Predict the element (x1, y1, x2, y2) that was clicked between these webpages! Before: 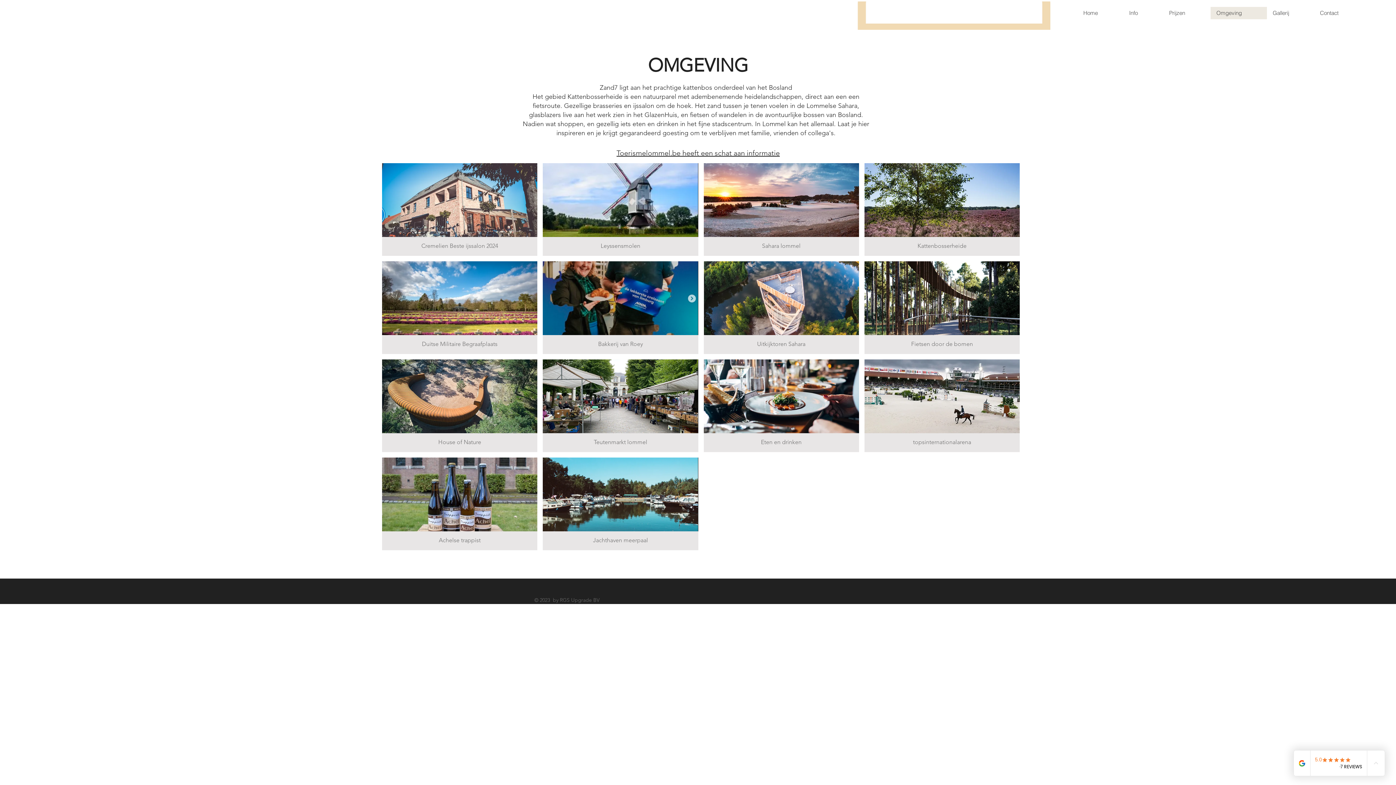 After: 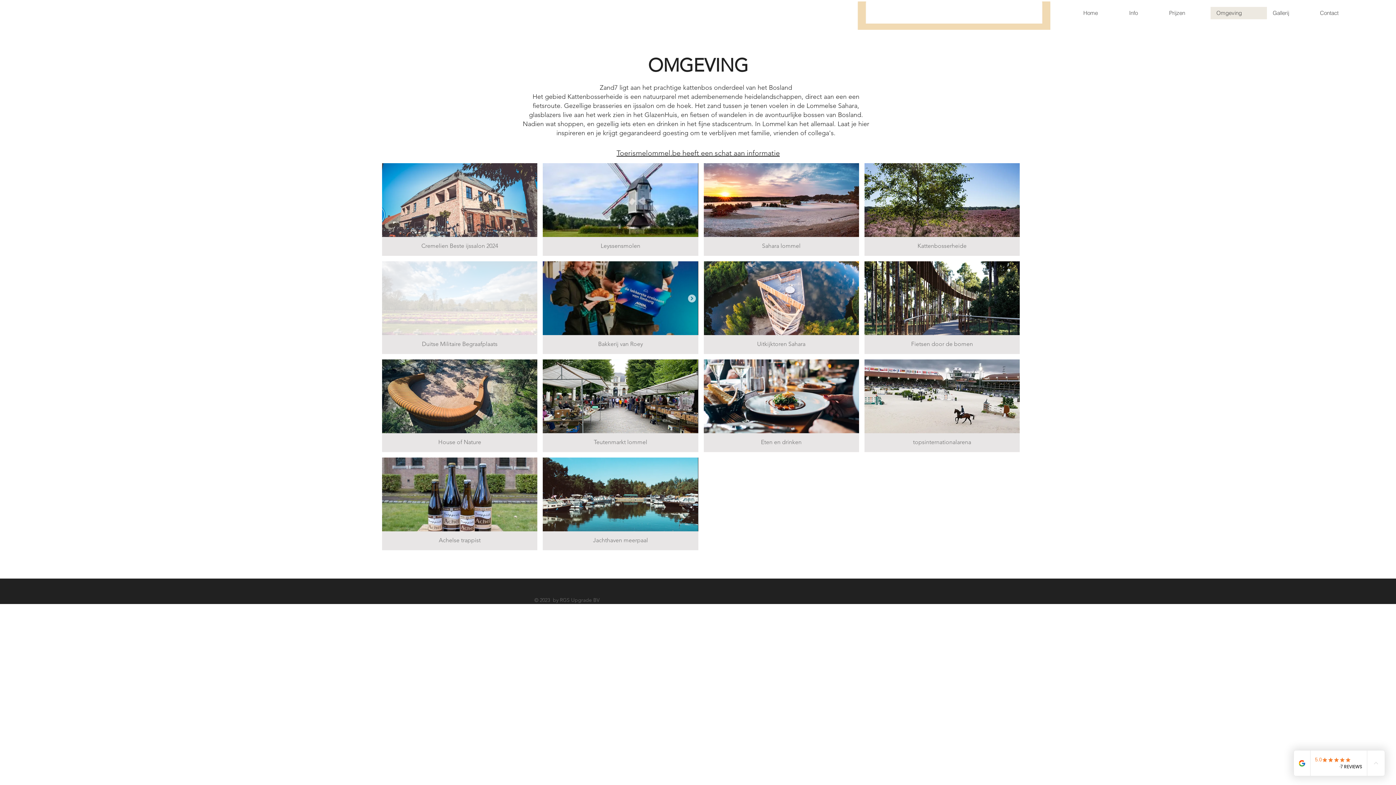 Action: bbox: (382, 261, 537, 354) label: Duitse Militaire Begraafplaats